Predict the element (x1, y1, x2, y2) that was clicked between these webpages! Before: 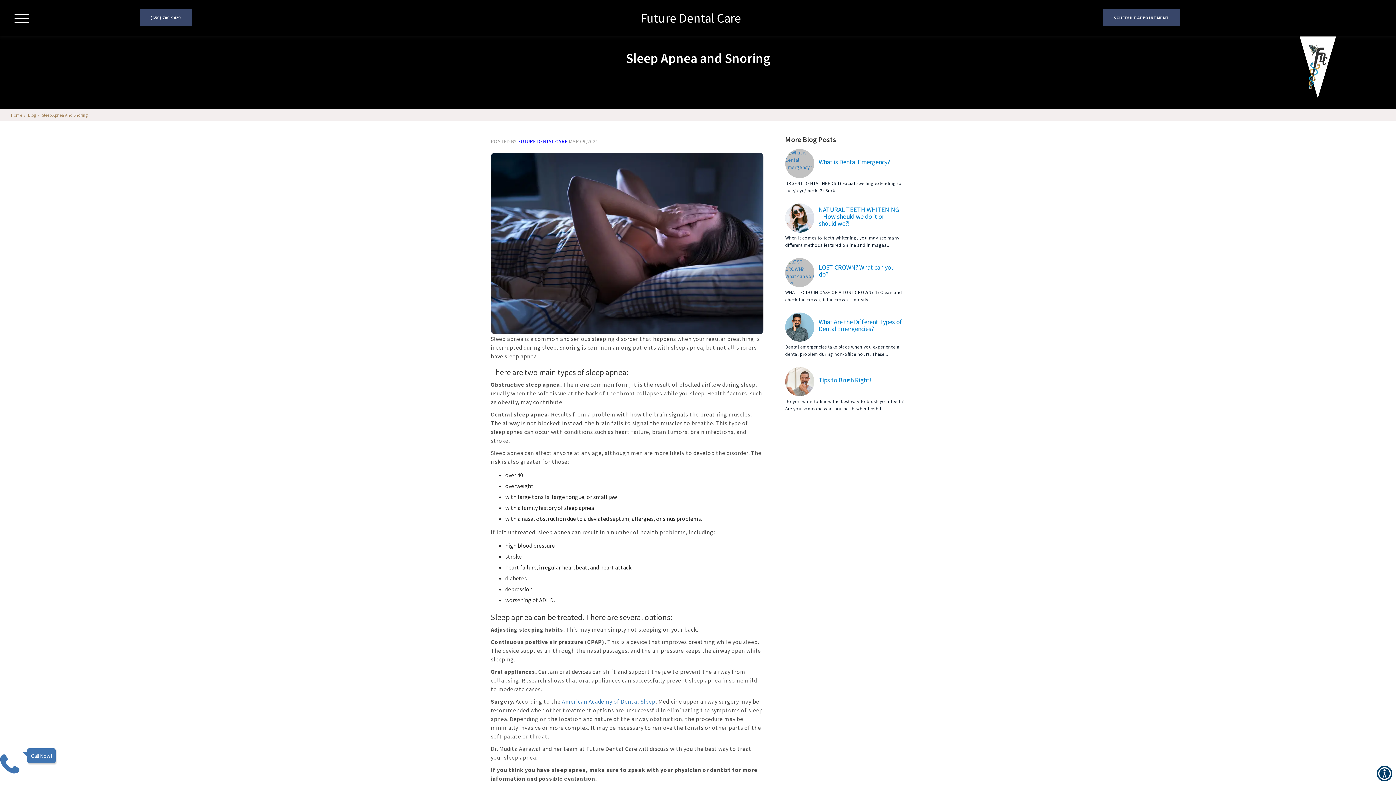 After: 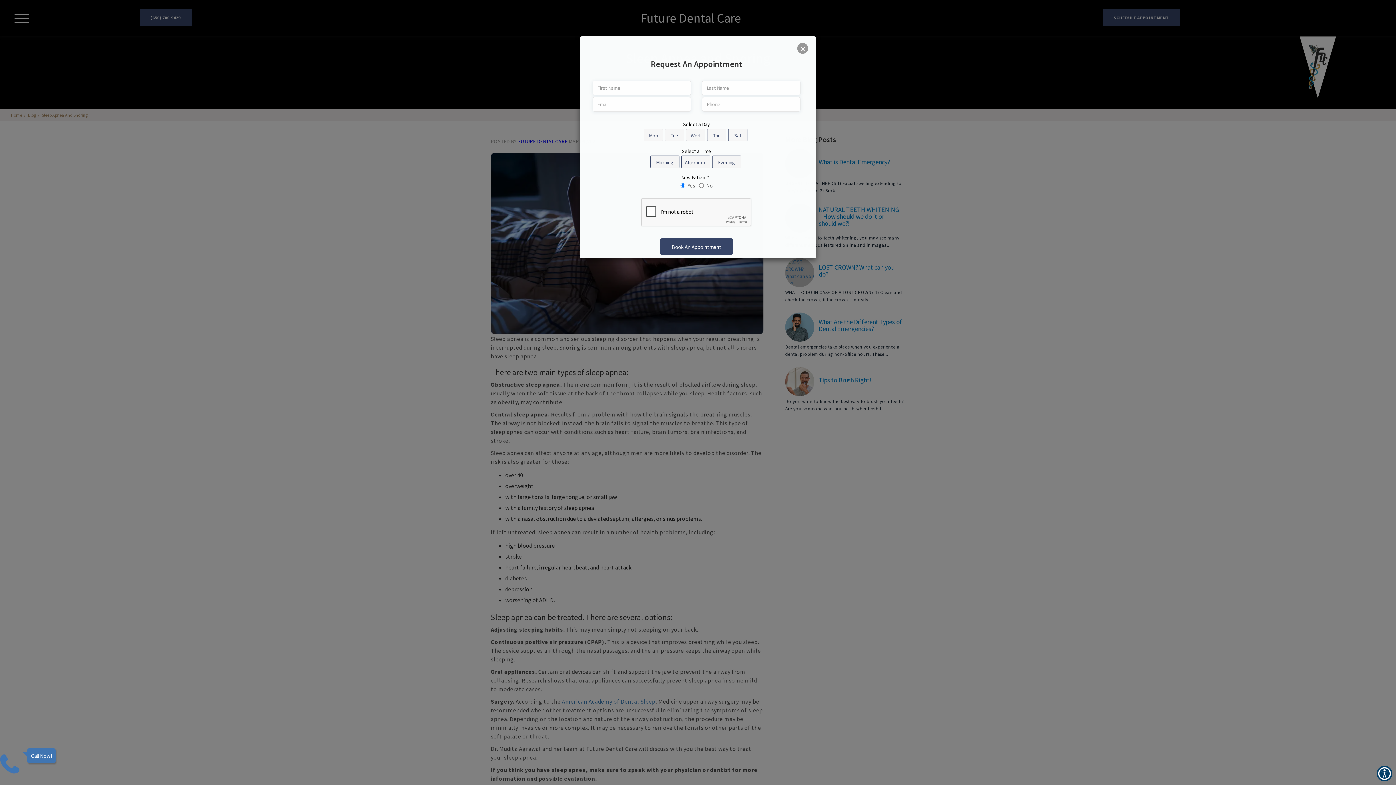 Action: bbox: (1103, 9, 1180, 26) label: SCHEDULE APPOINTMENT